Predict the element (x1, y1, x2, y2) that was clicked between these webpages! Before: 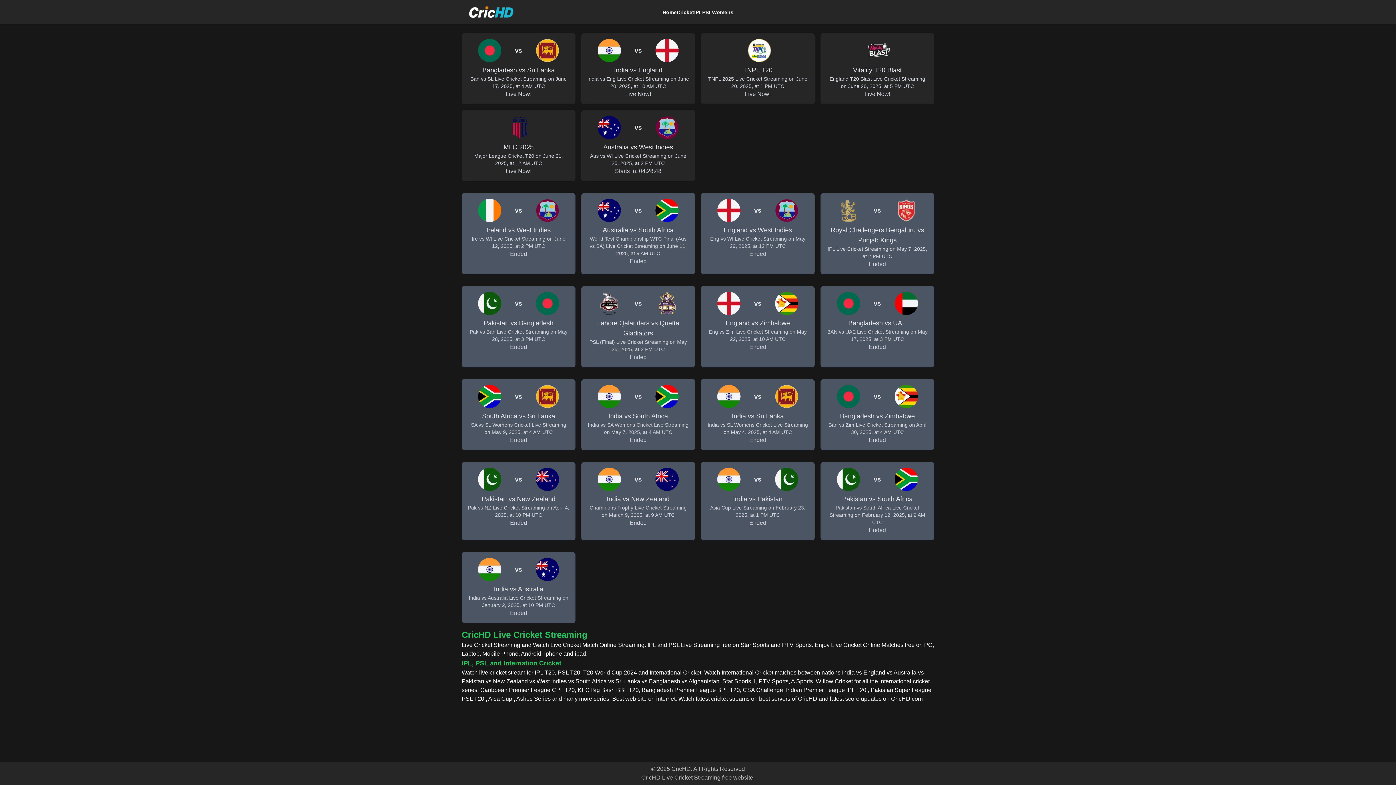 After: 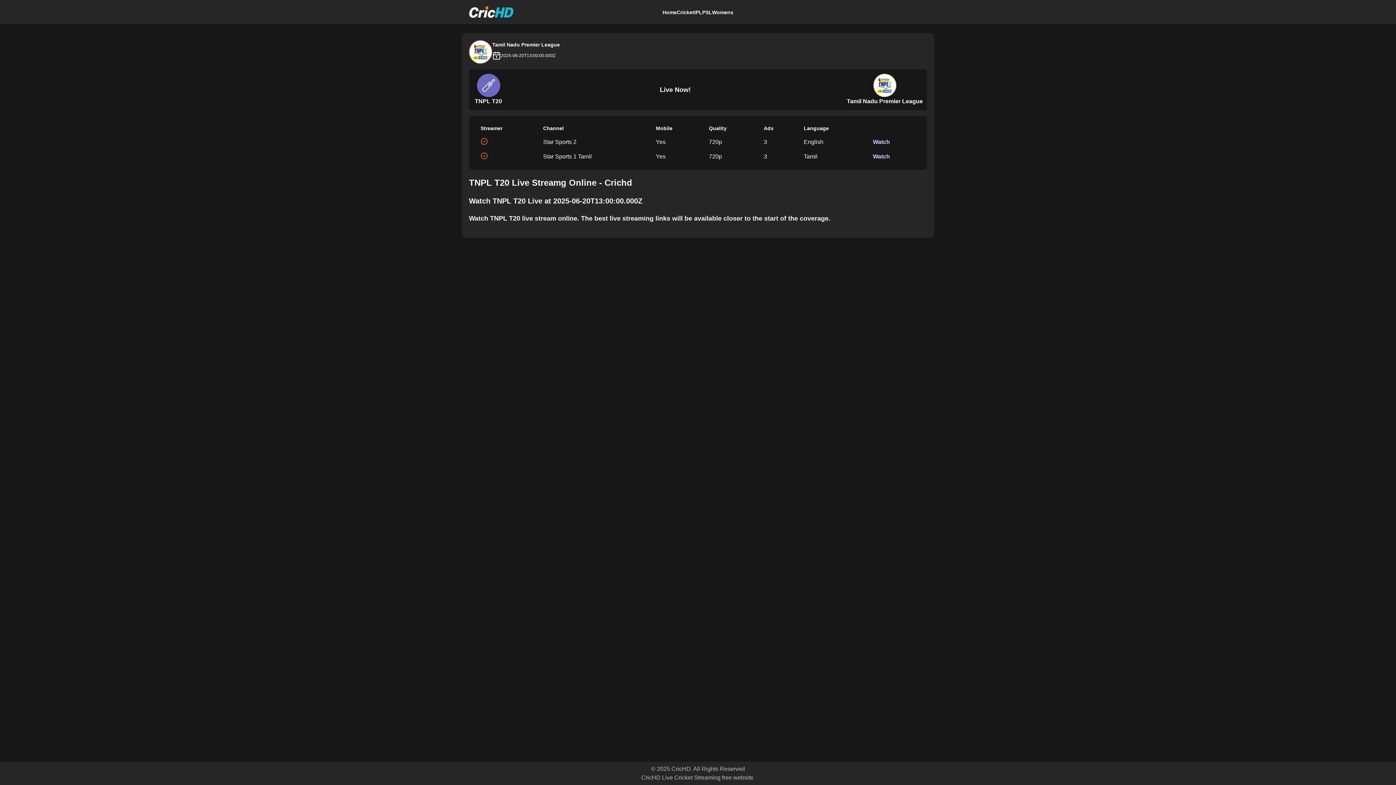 Action: bbox: (701, 33, 814, 104) label: TNPL T20
TNPL 2025 Live Cricket Streaming on June 20, 2025, at 1 PM UTC
Live Now!